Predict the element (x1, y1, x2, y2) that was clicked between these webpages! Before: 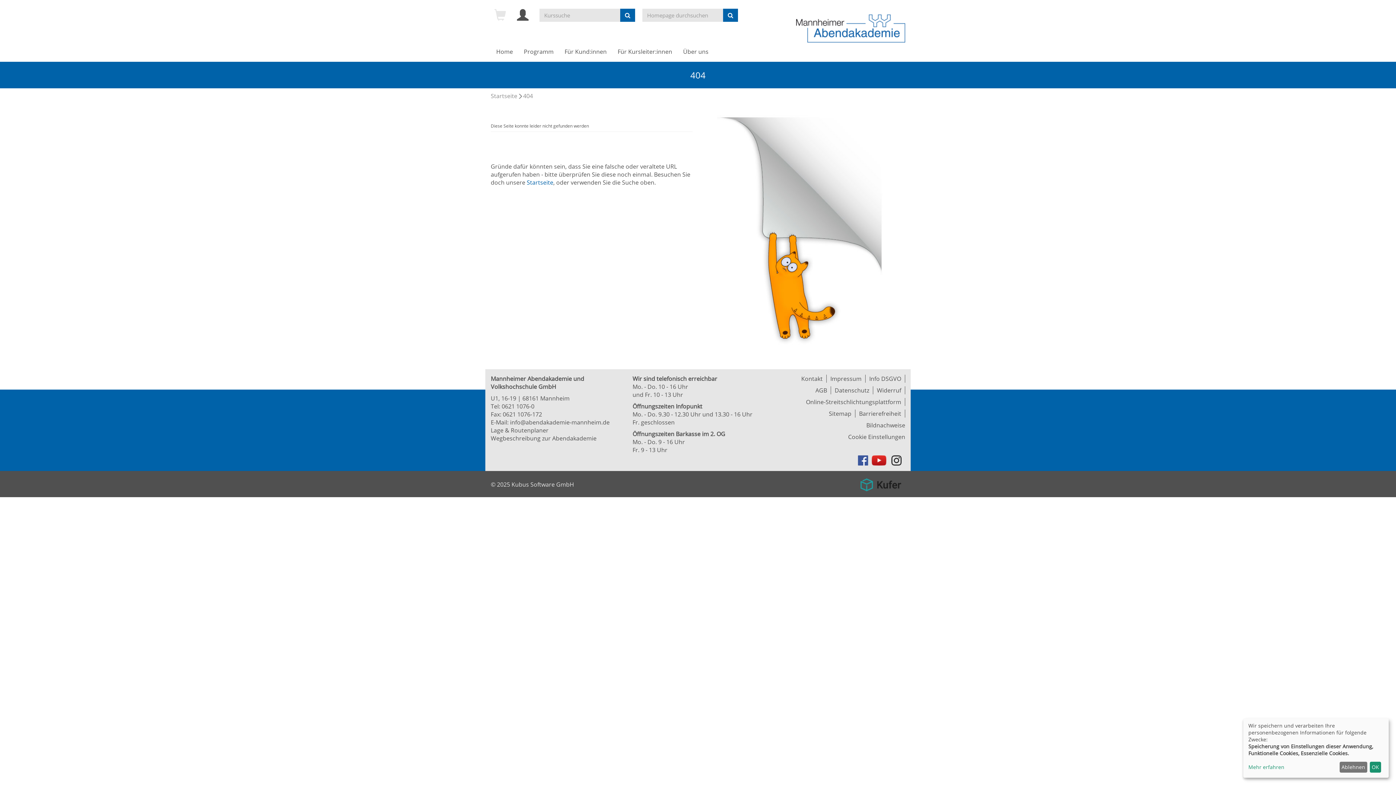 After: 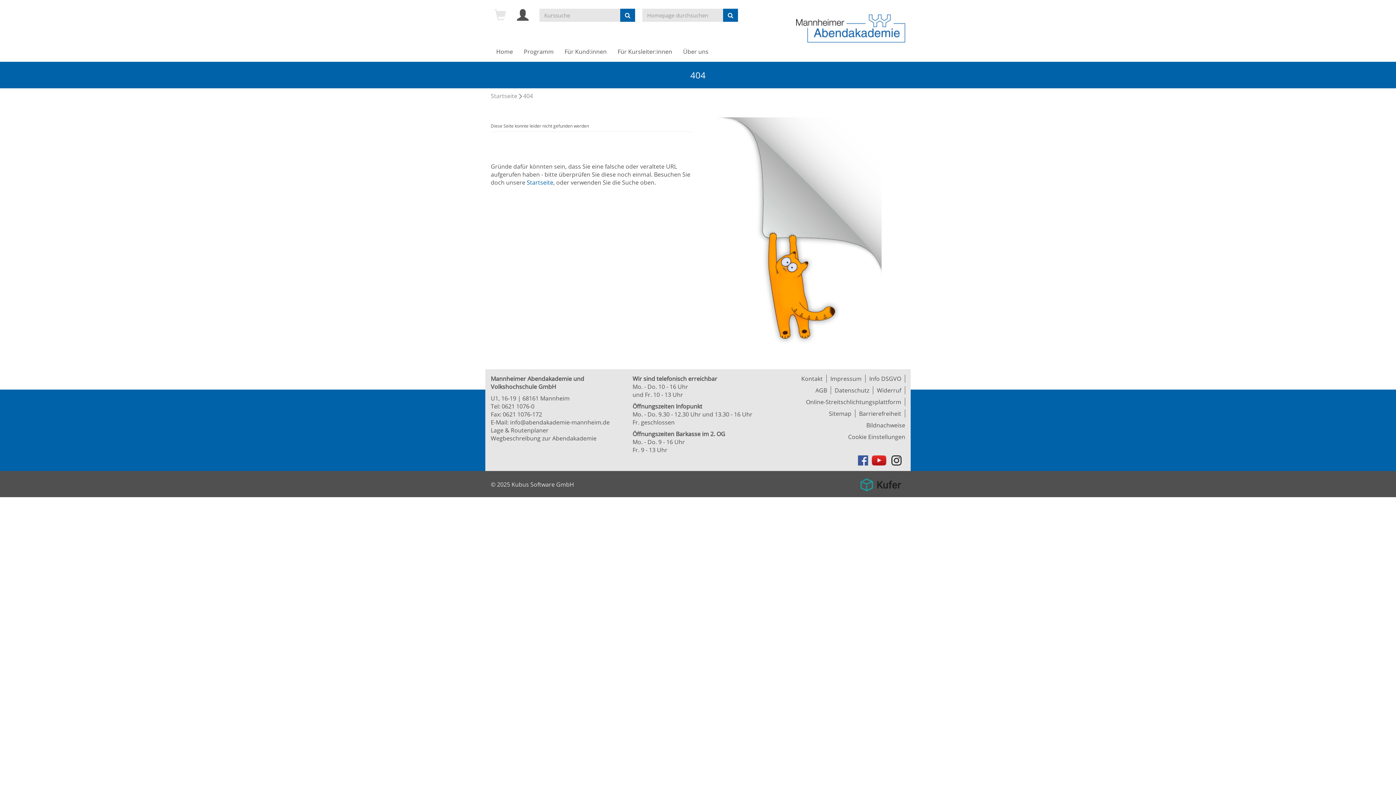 Action: label: Ablehnen bbox: (1339, 762, 1367, 773)